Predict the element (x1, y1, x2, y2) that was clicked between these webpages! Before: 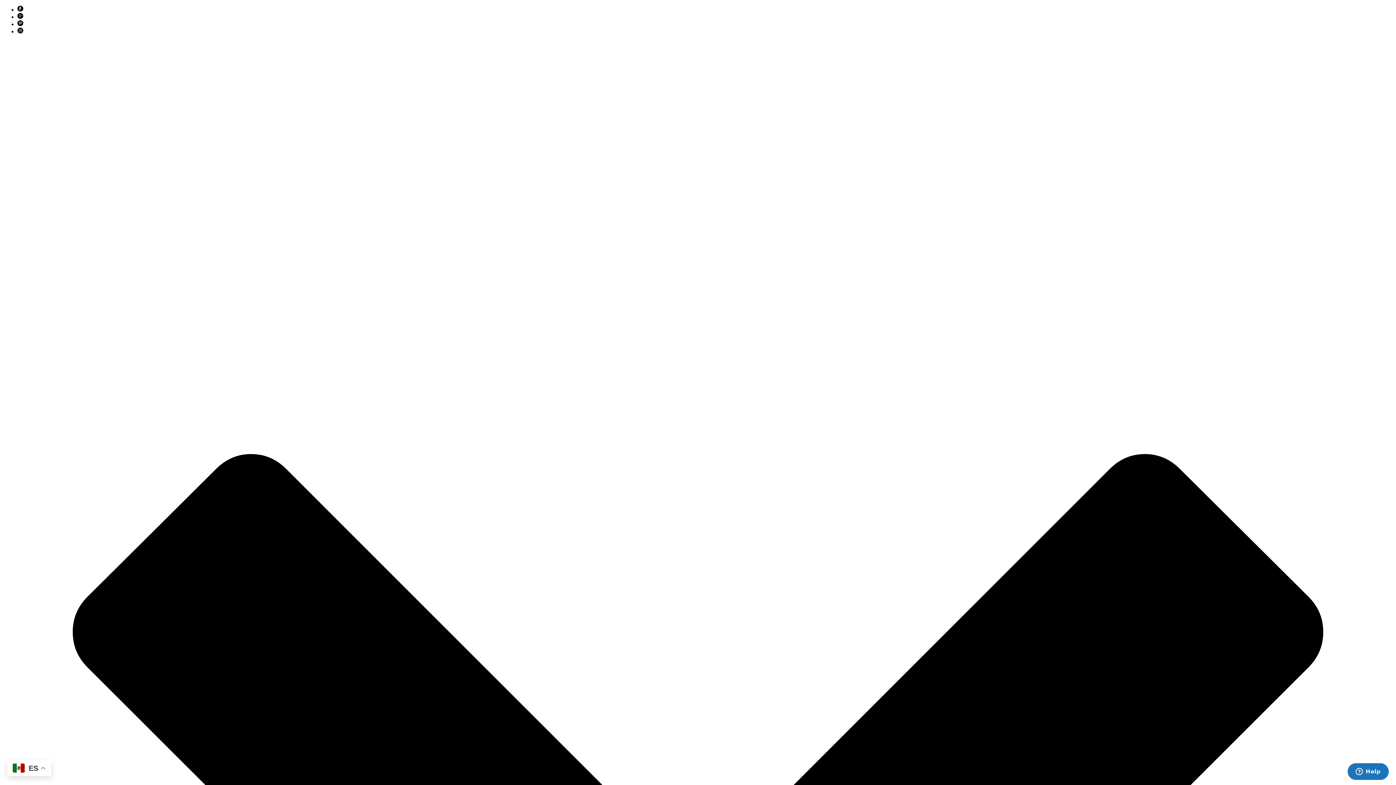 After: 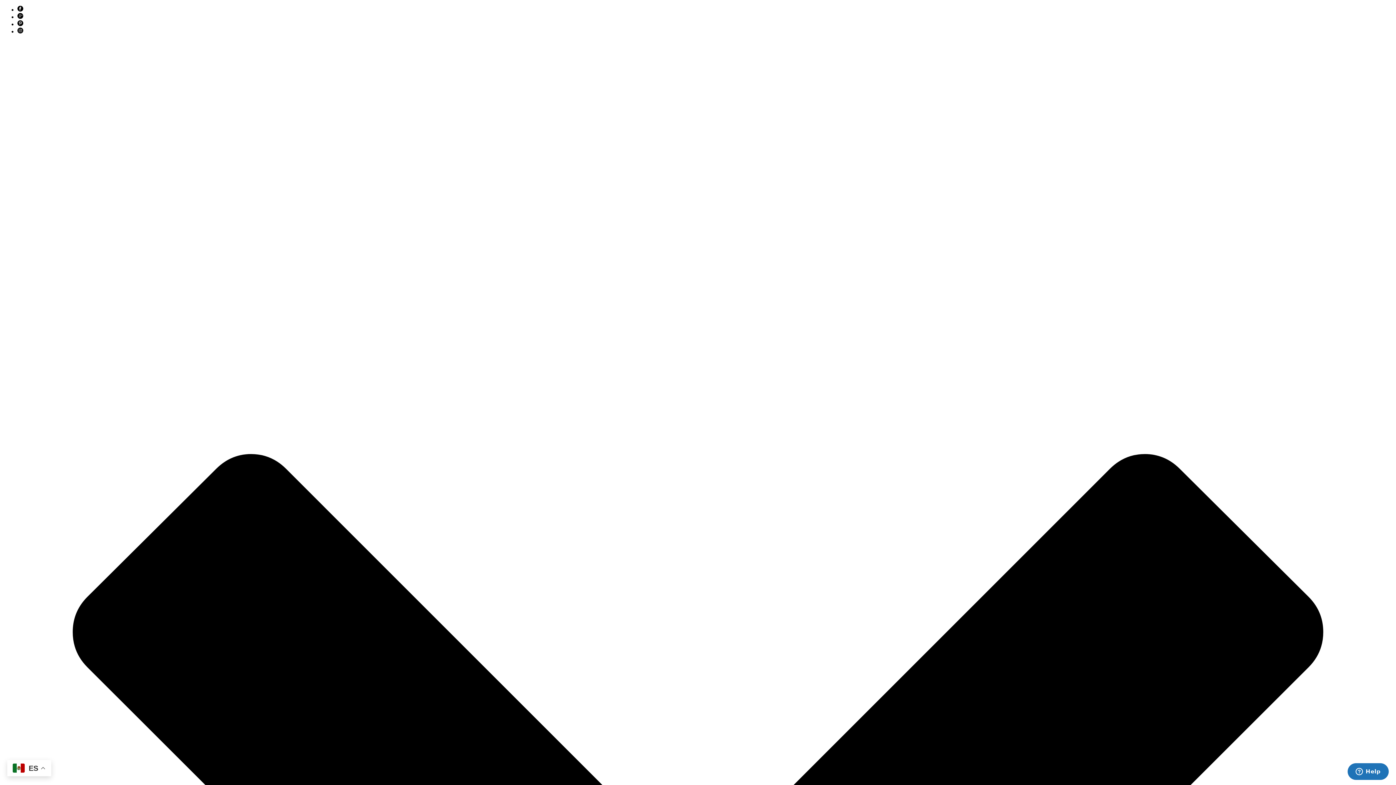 Action: bbox: (17, 13, 23, 20)